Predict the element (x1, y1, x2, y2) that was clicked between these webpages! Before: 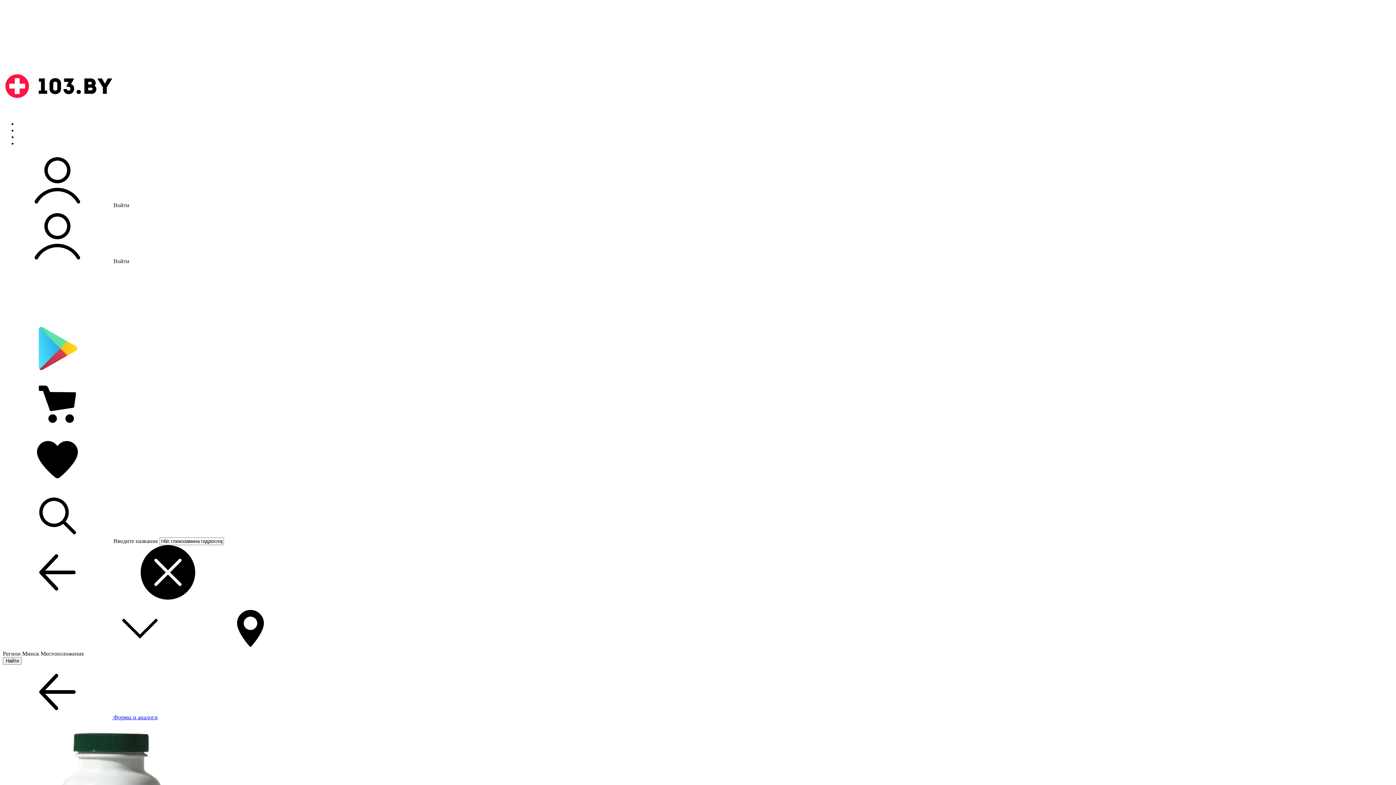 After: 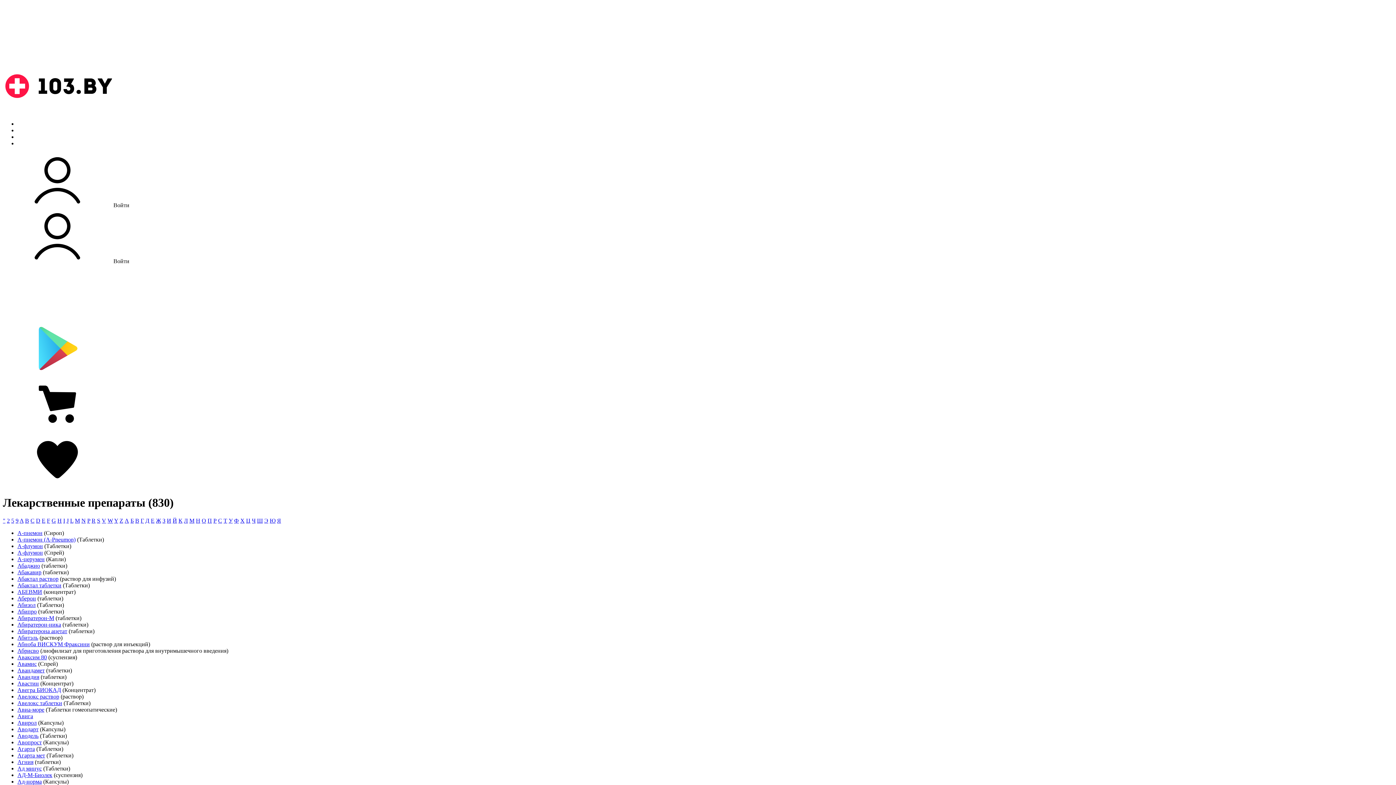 Action: label: Инструкции bbox: (17, 140, 48, 146)